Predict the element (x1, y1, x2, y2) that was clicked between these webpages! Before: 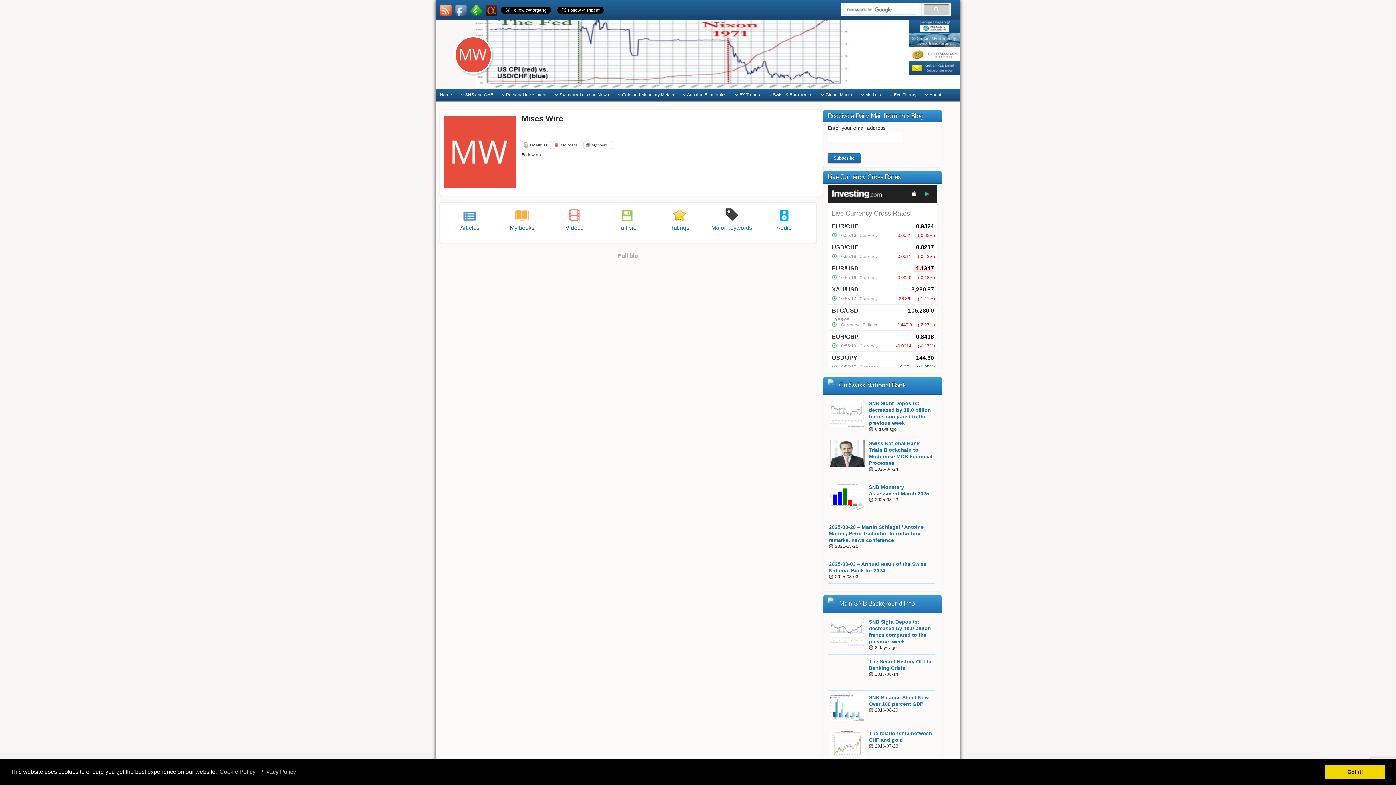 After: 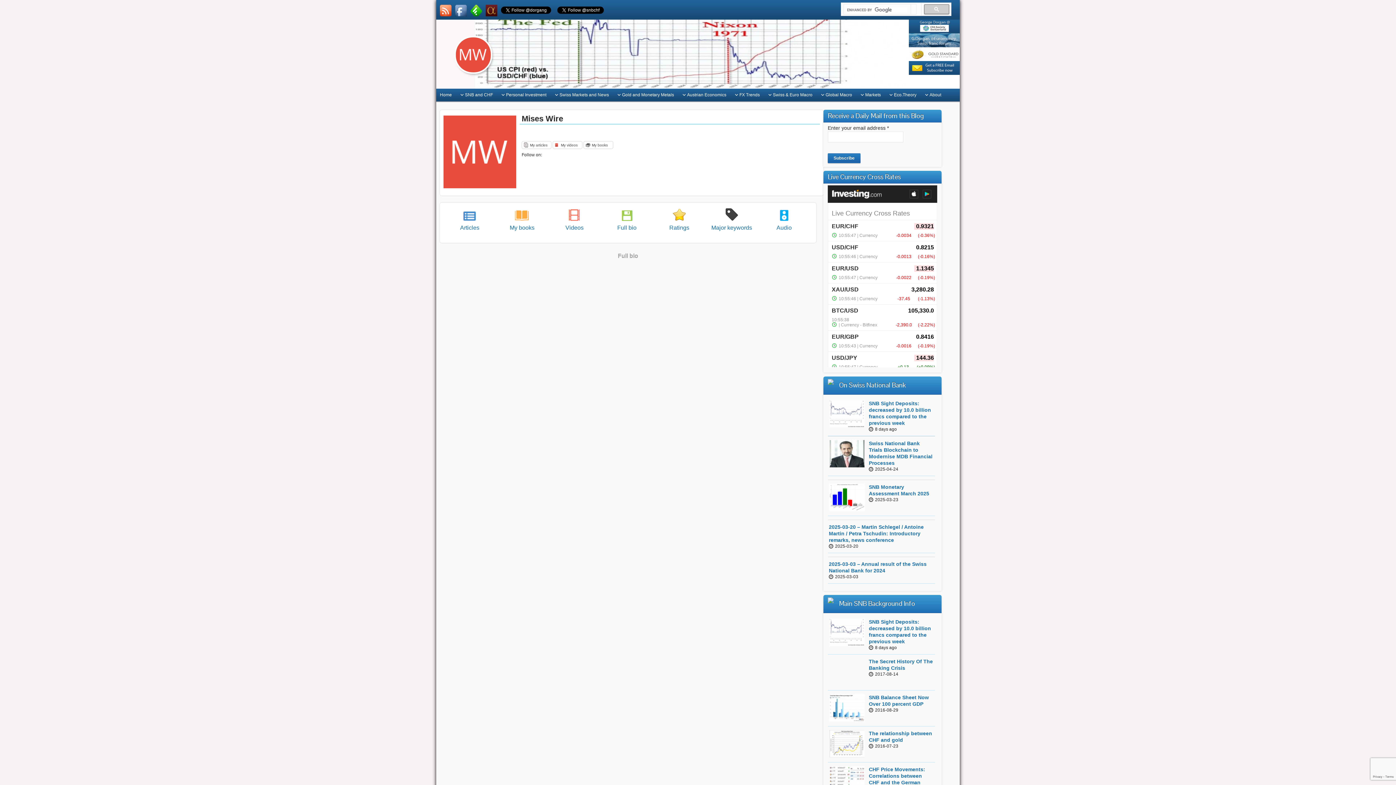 Action: bbox: (1325, 765, 1385, 779) label: dismiss cookie message